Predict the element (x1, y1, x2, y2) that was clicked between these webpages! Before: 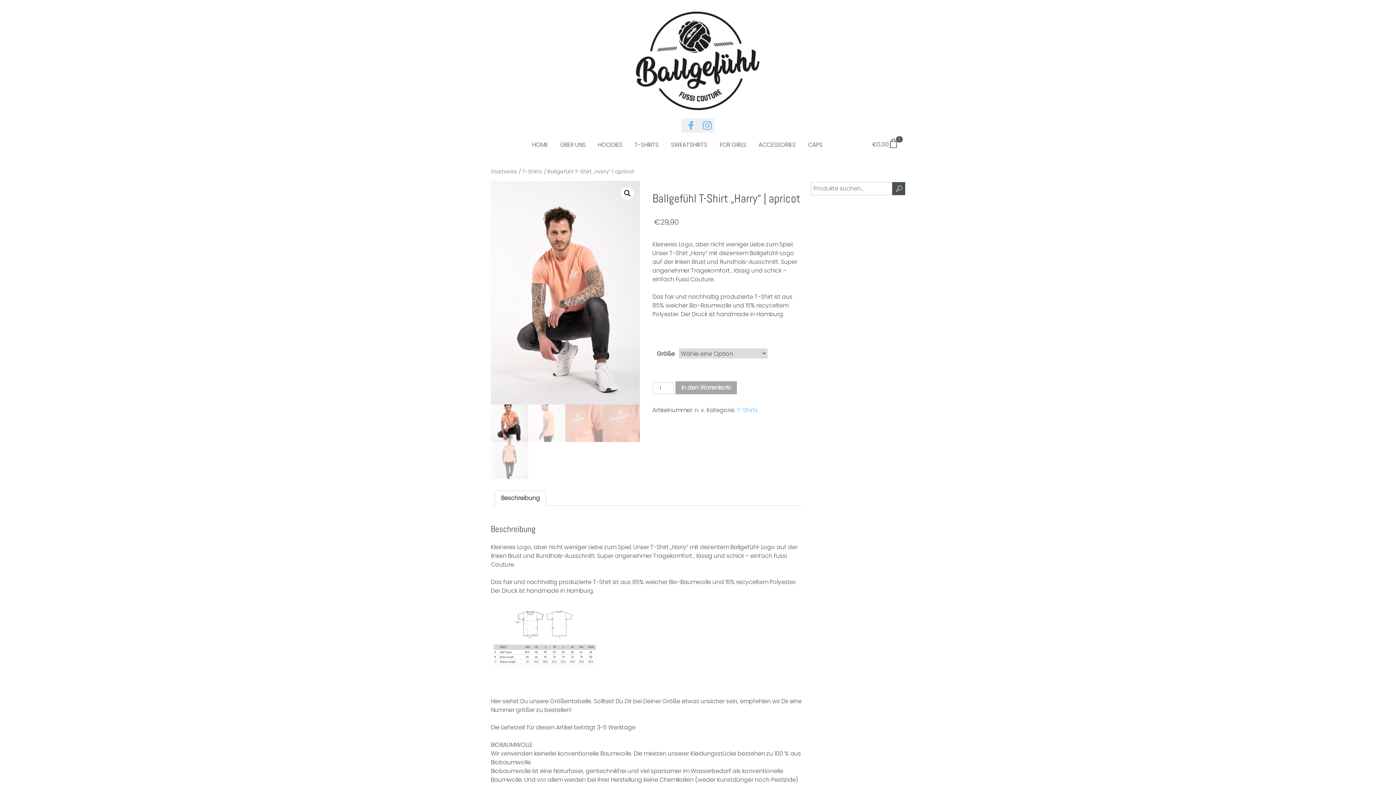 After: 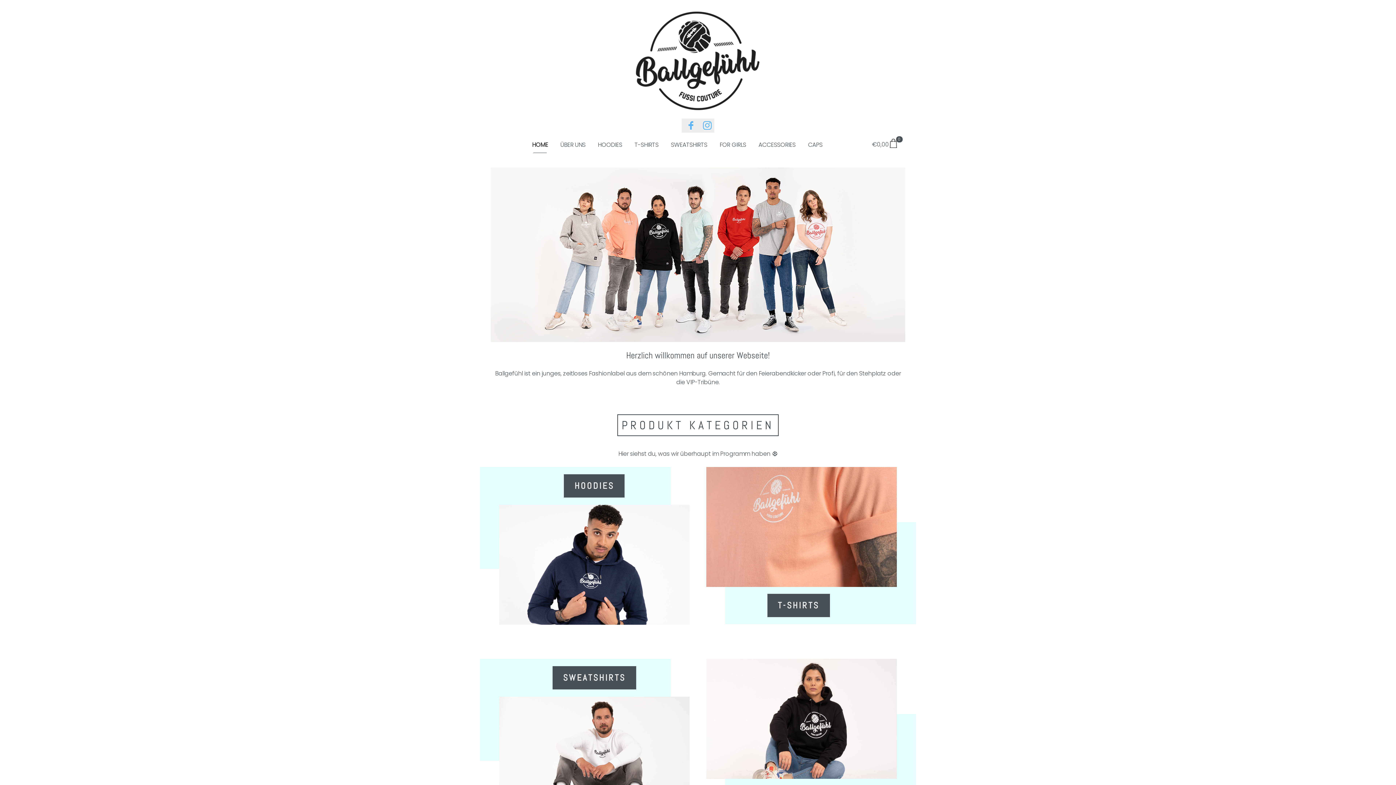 Action: bbox: (625, 109, 771, 117)